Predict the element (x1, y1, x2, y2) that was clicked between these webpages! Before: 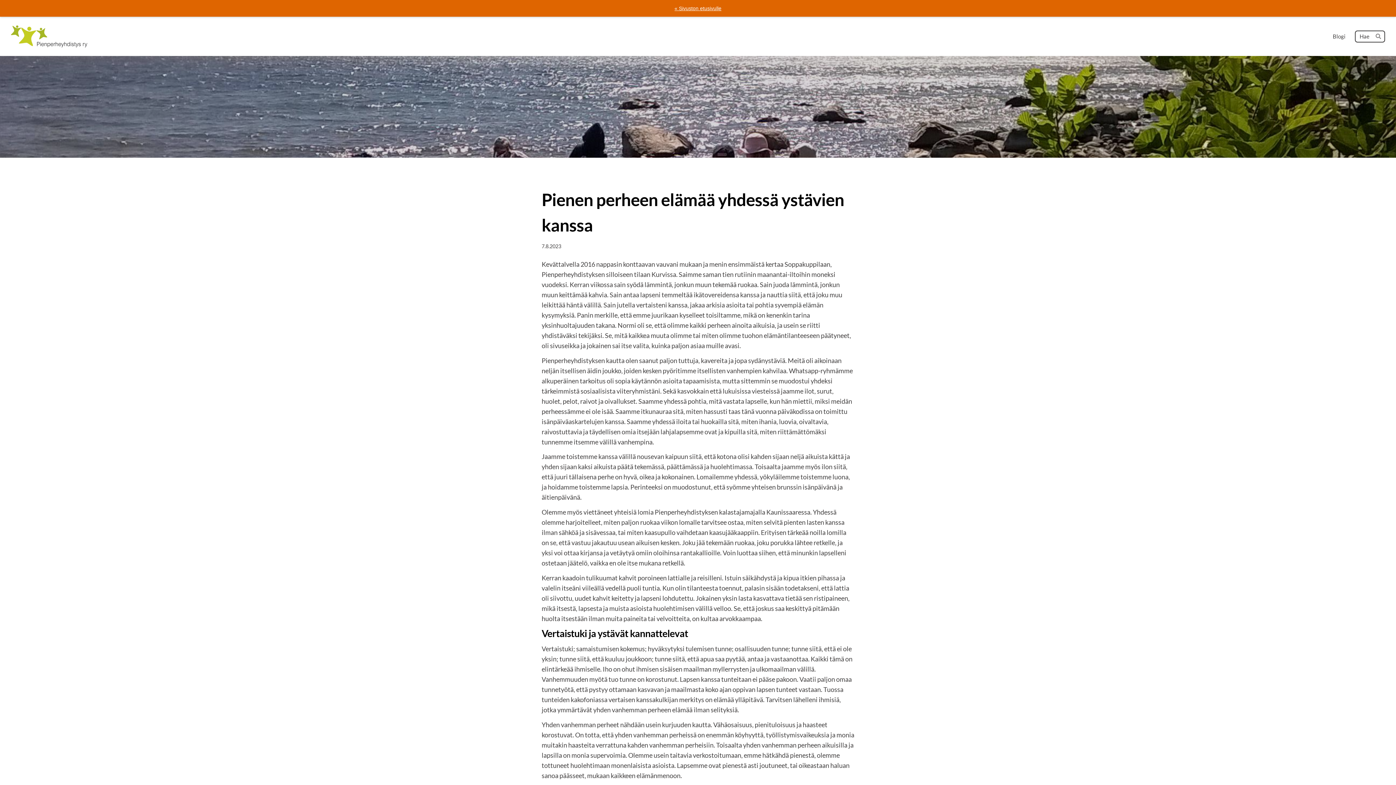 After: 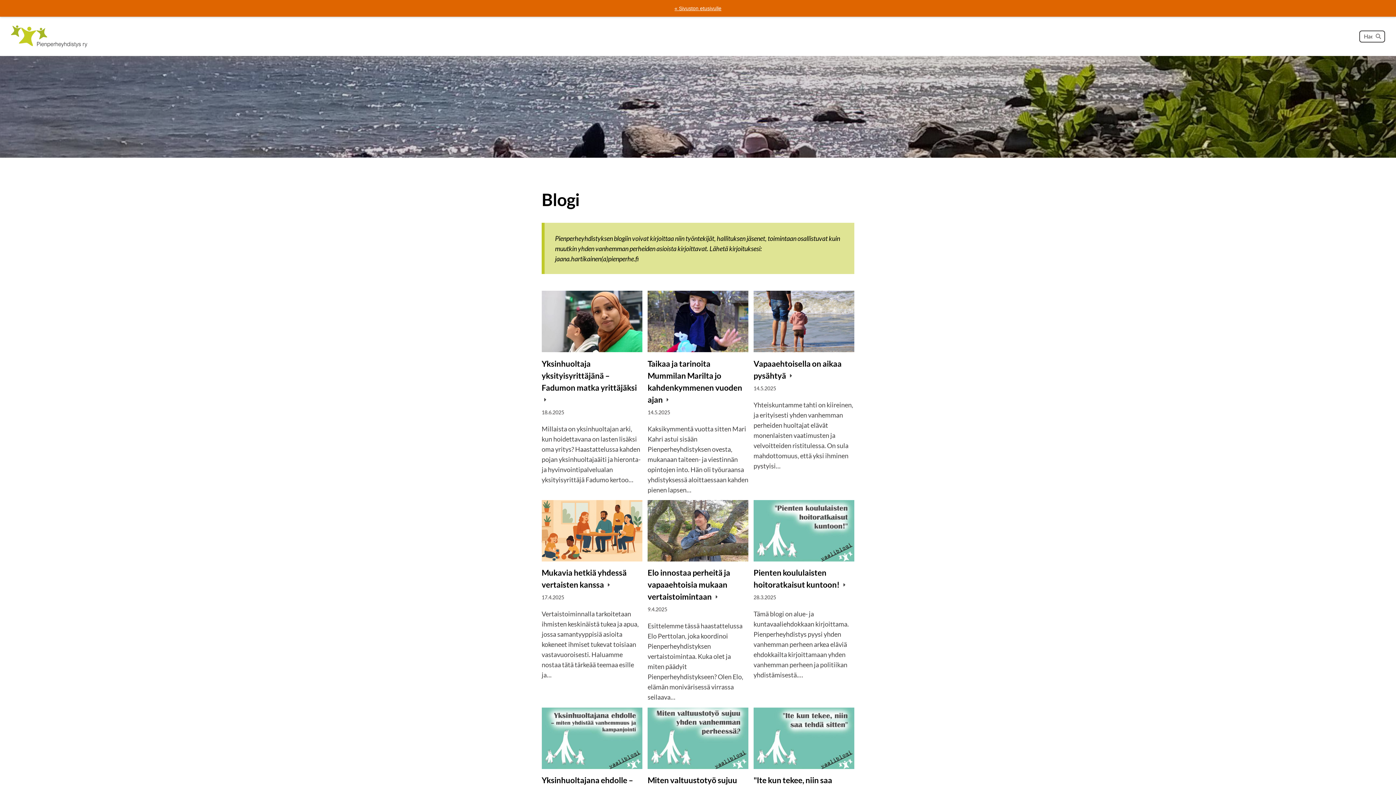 Action: label: Pienperheyhdistys ry bbox: (10, 25, 87, 47)